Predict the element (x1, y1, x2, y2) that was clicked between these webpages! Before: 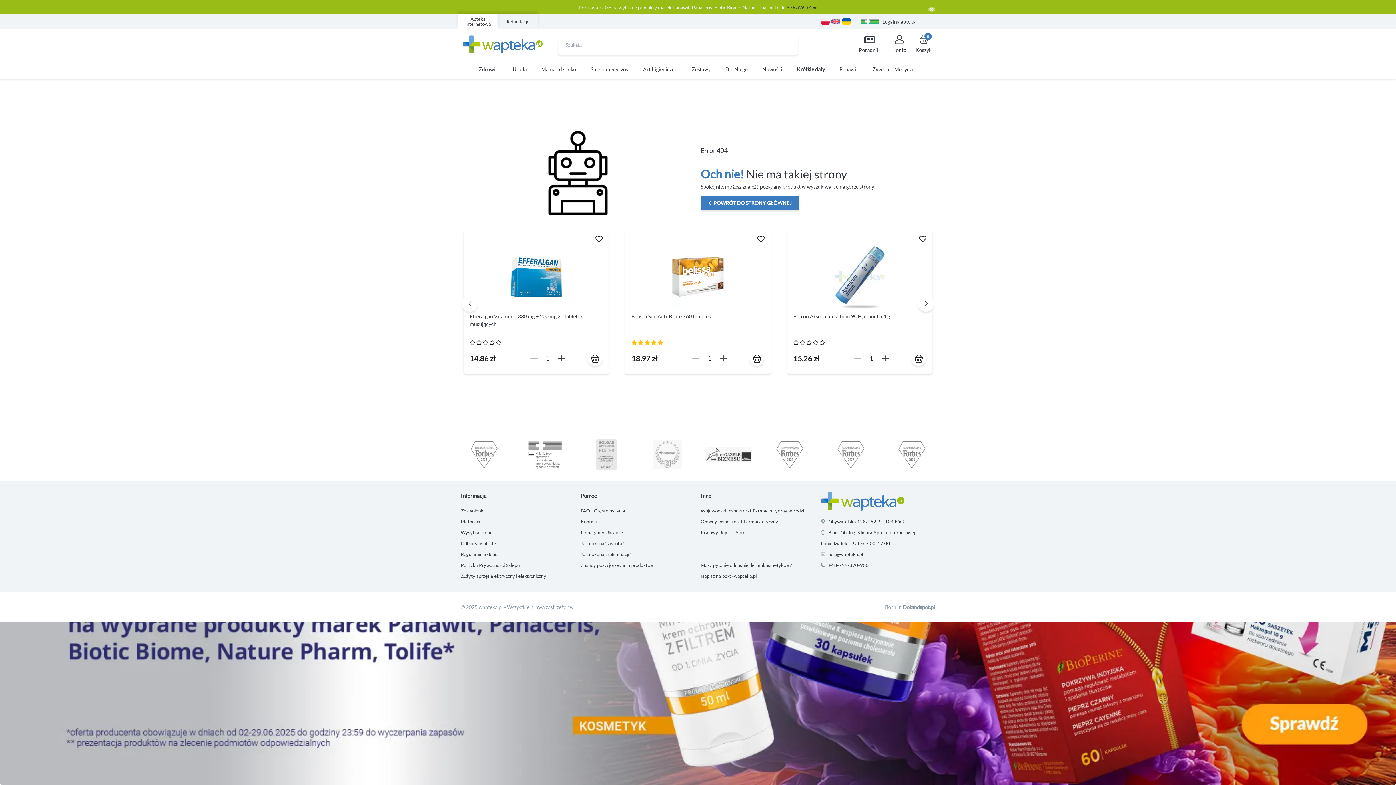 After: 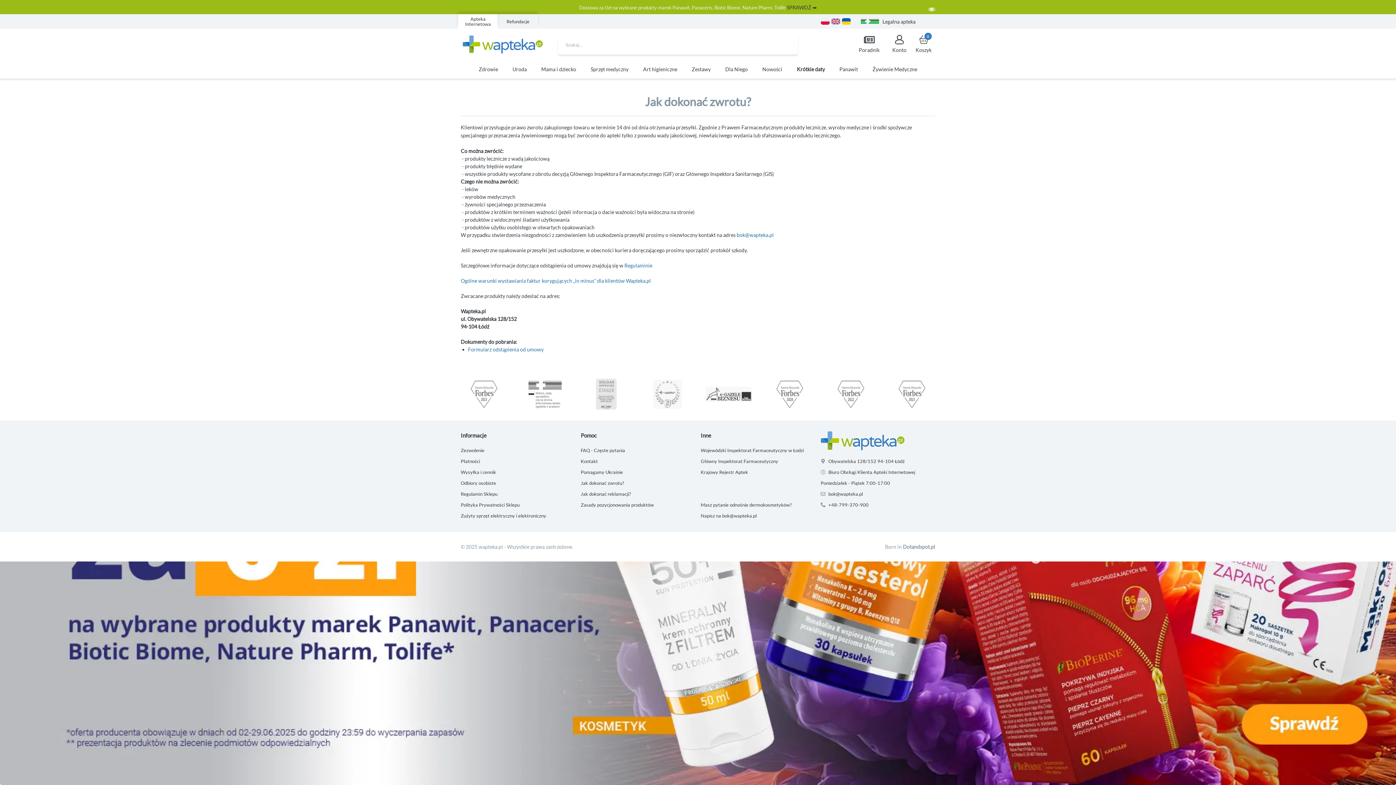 Action: bbox: (580, 540, 624, 546) label: Jak dokonać zwrotu?